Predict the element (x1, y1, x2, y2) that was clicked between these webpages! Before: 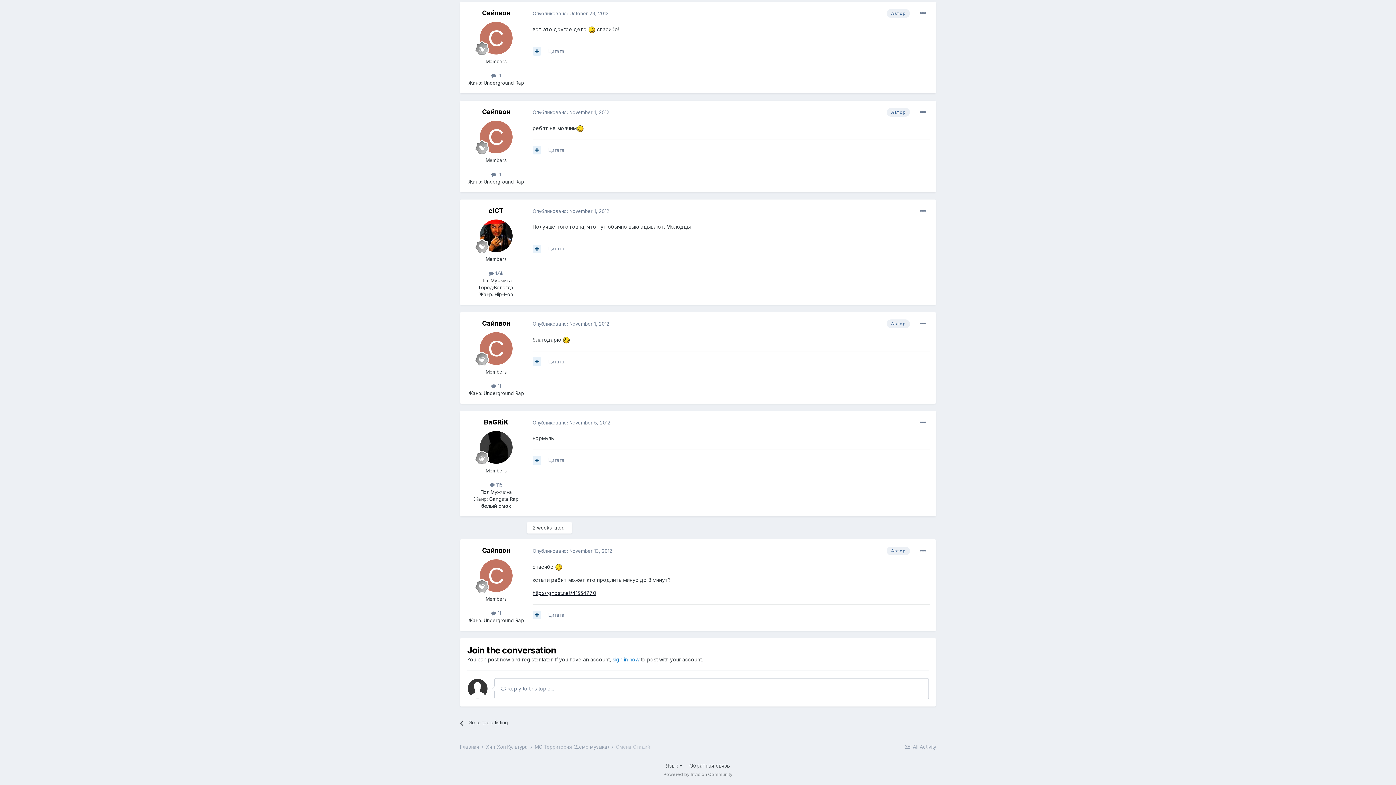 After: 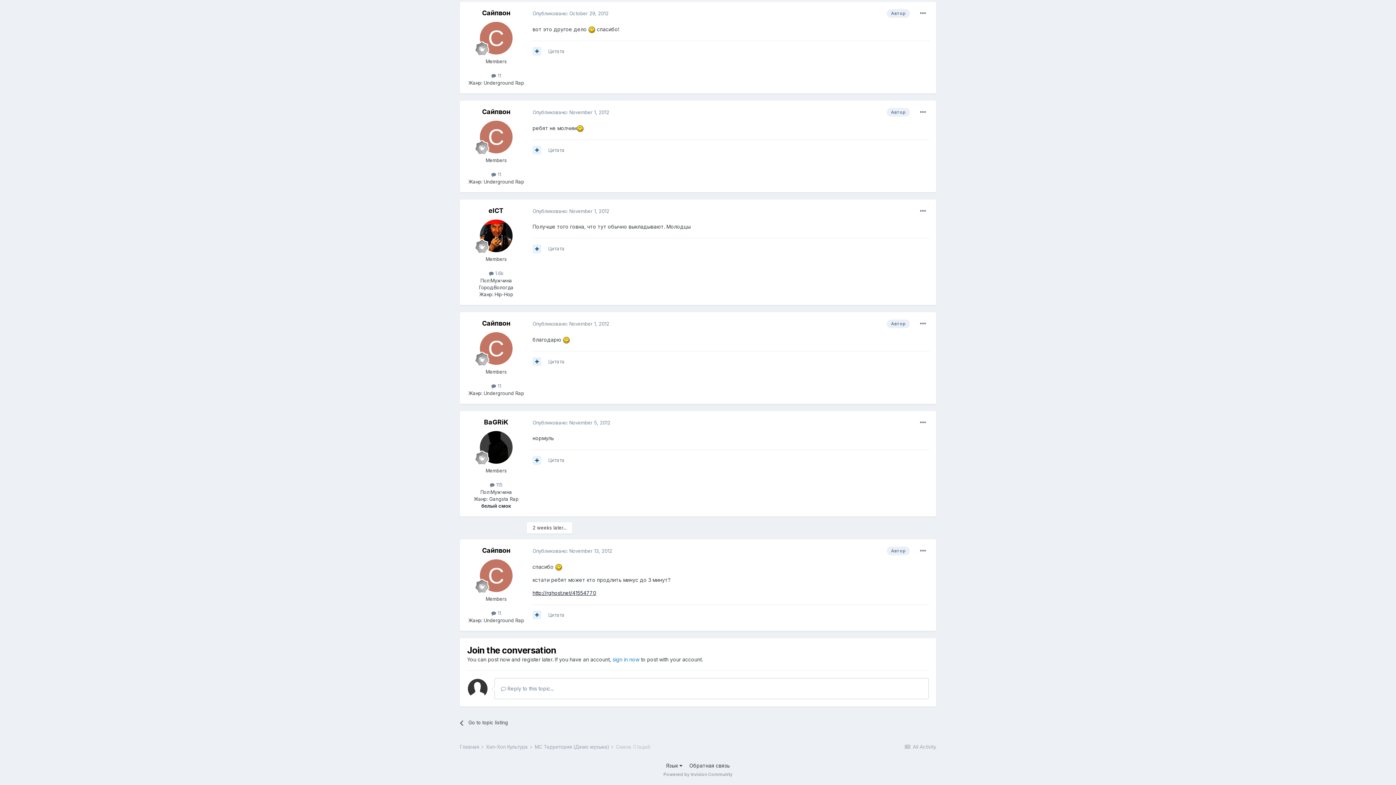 Action: label: Опубликовано: November 5, 2012 bbox: (532, 419, 610, 425)